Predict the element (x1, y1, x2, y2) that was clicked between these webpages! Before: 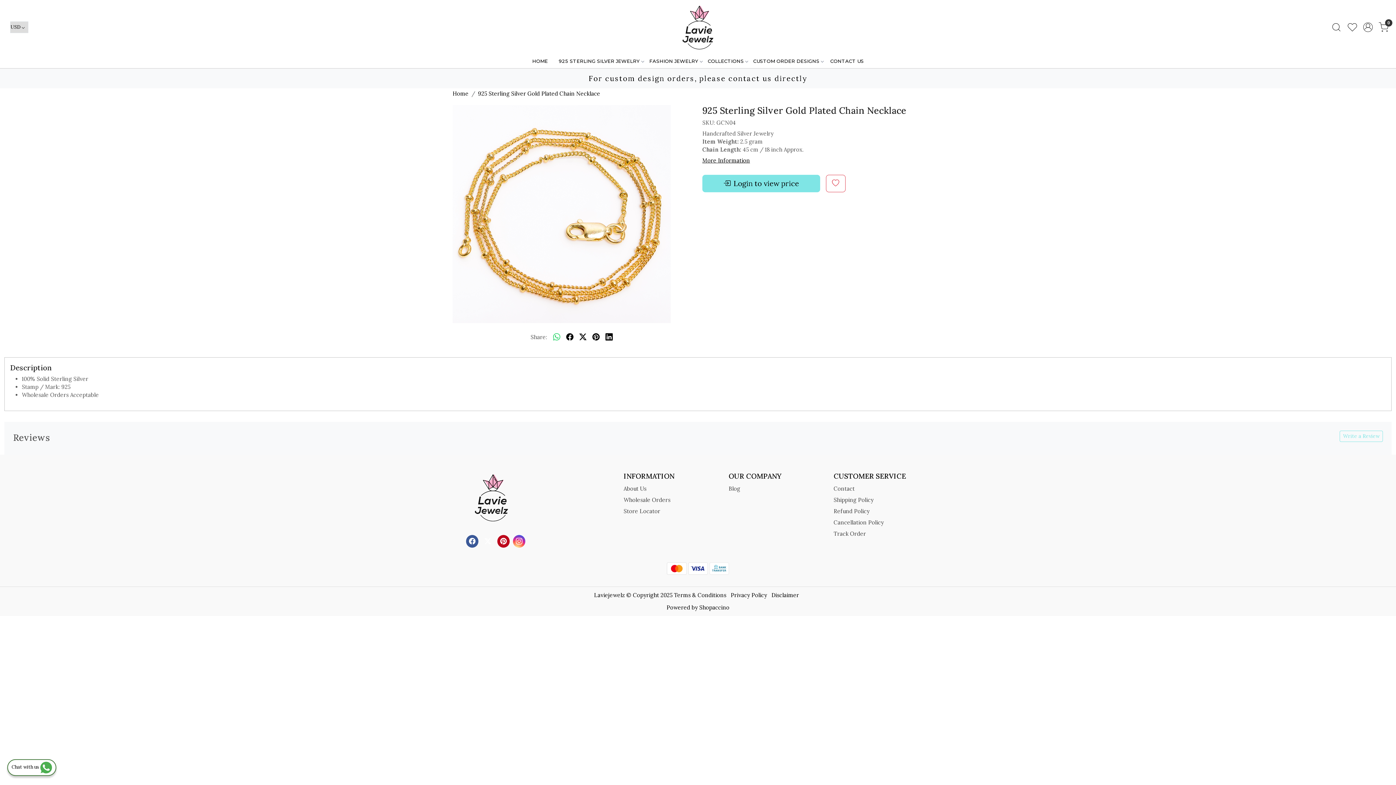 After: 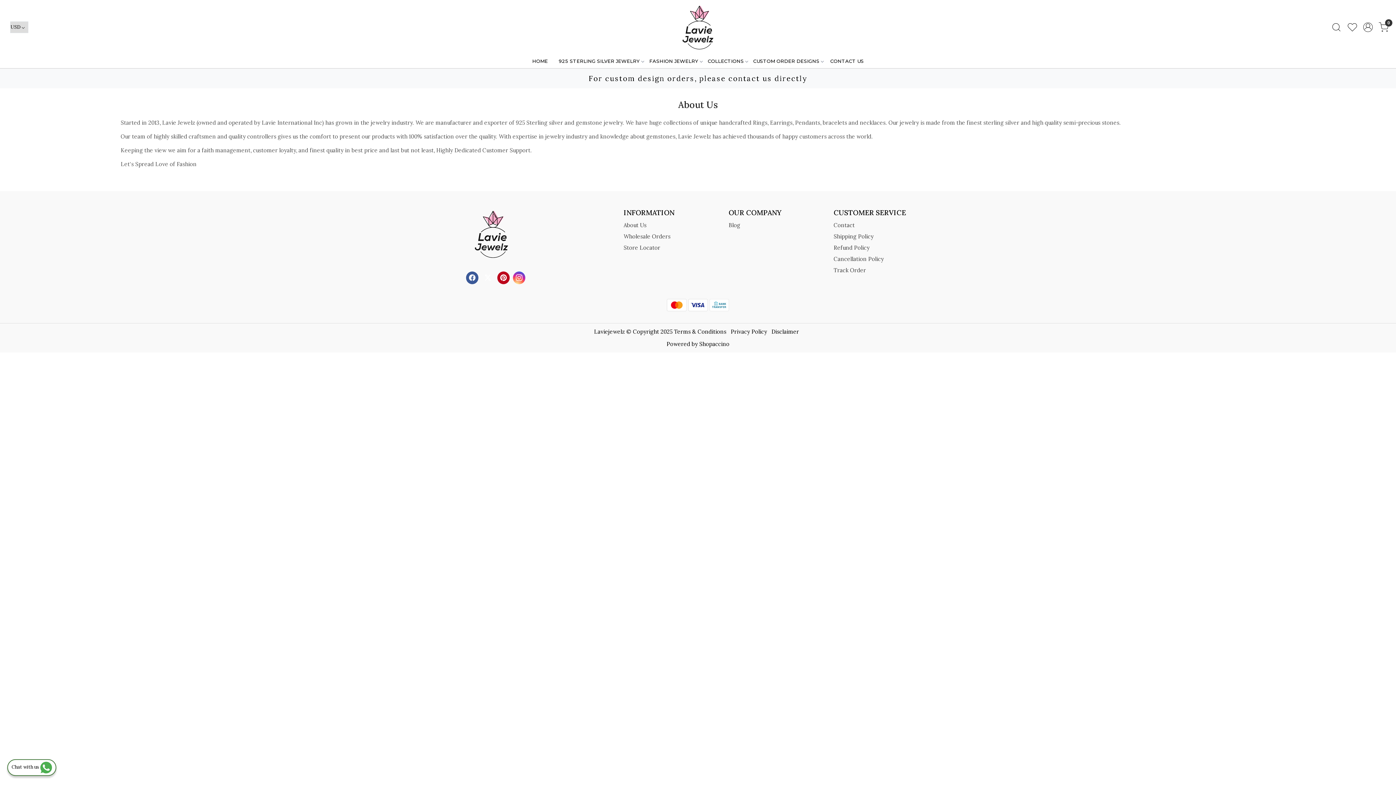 Action: label: About Us bbox: (623, 483, 720, 494)